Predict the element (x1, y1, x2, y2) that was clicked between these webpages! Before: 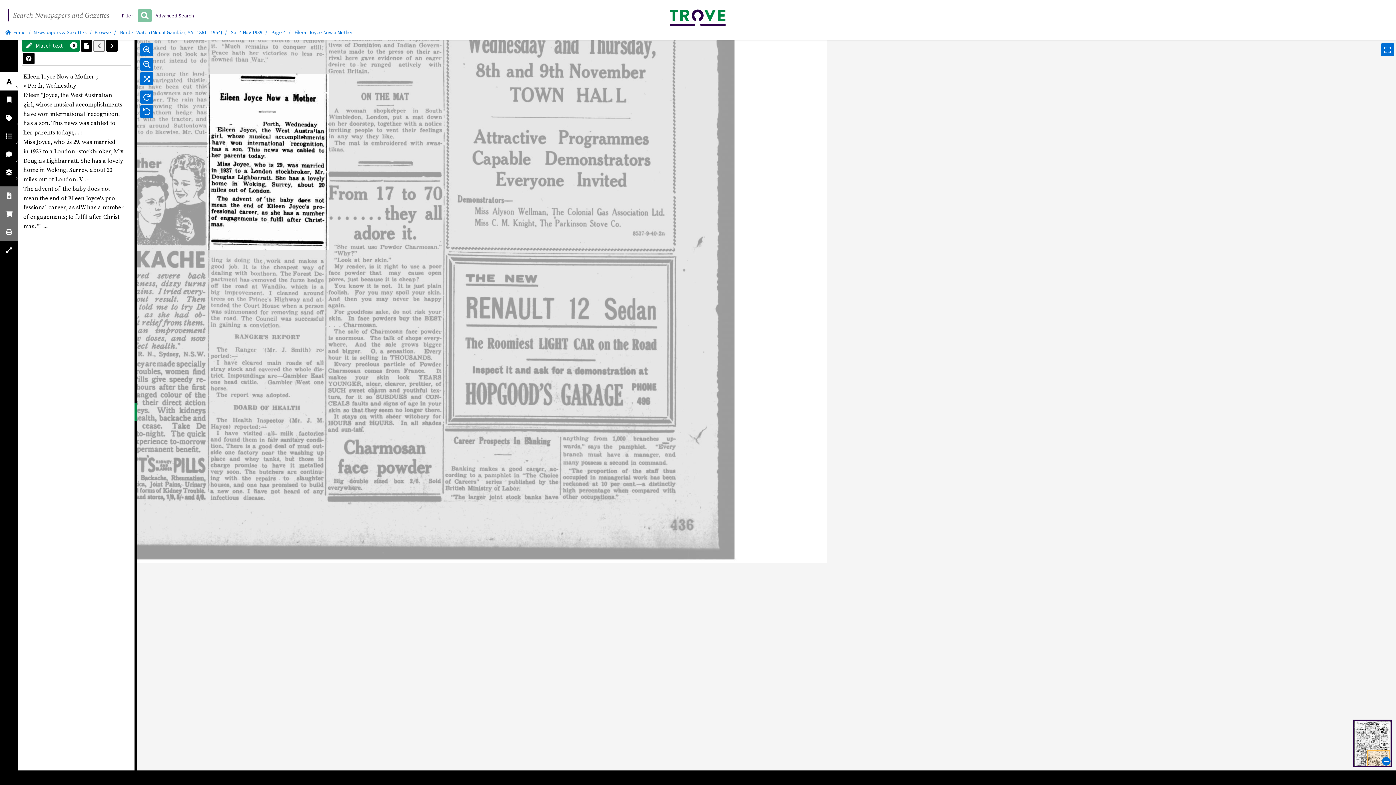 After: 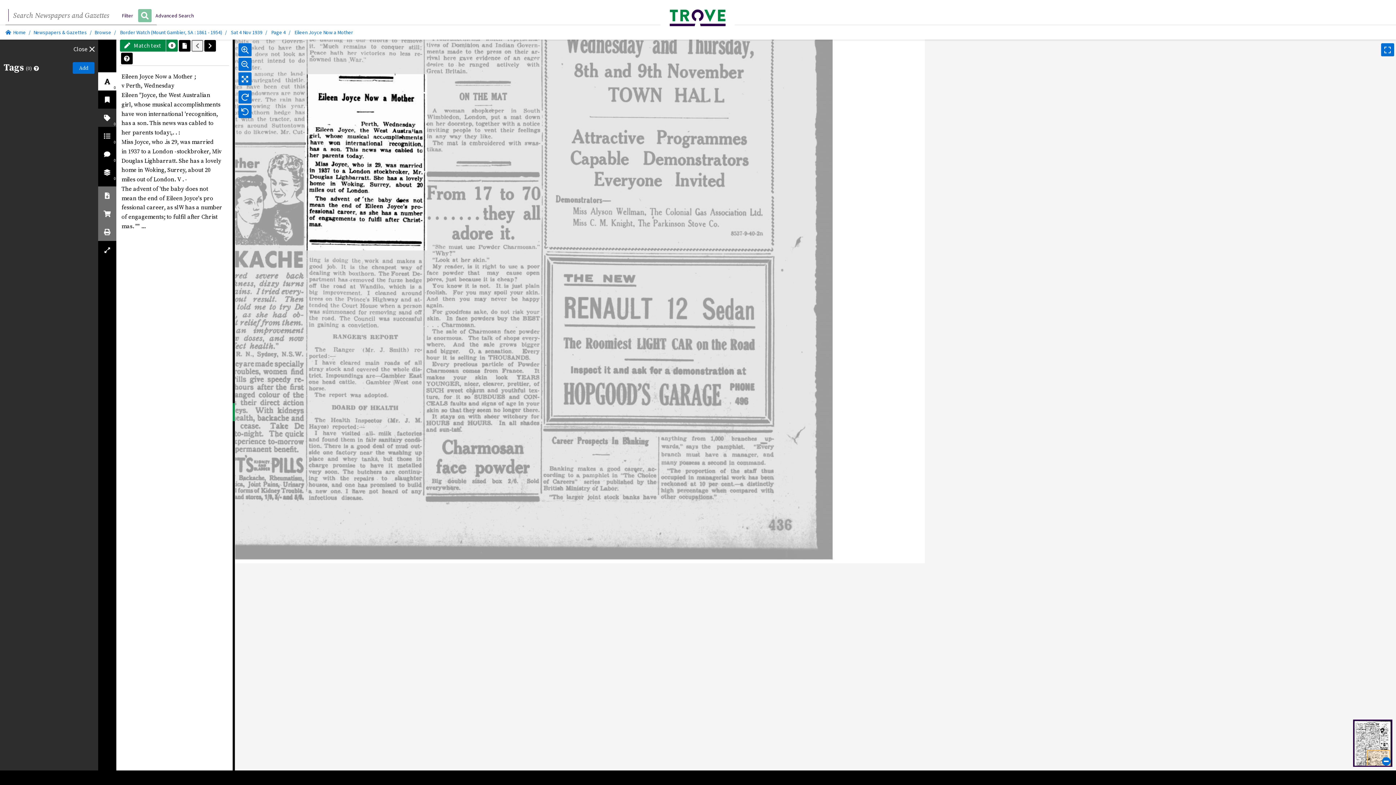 Action: bbox: (0, 108, 18, 126) label: 0